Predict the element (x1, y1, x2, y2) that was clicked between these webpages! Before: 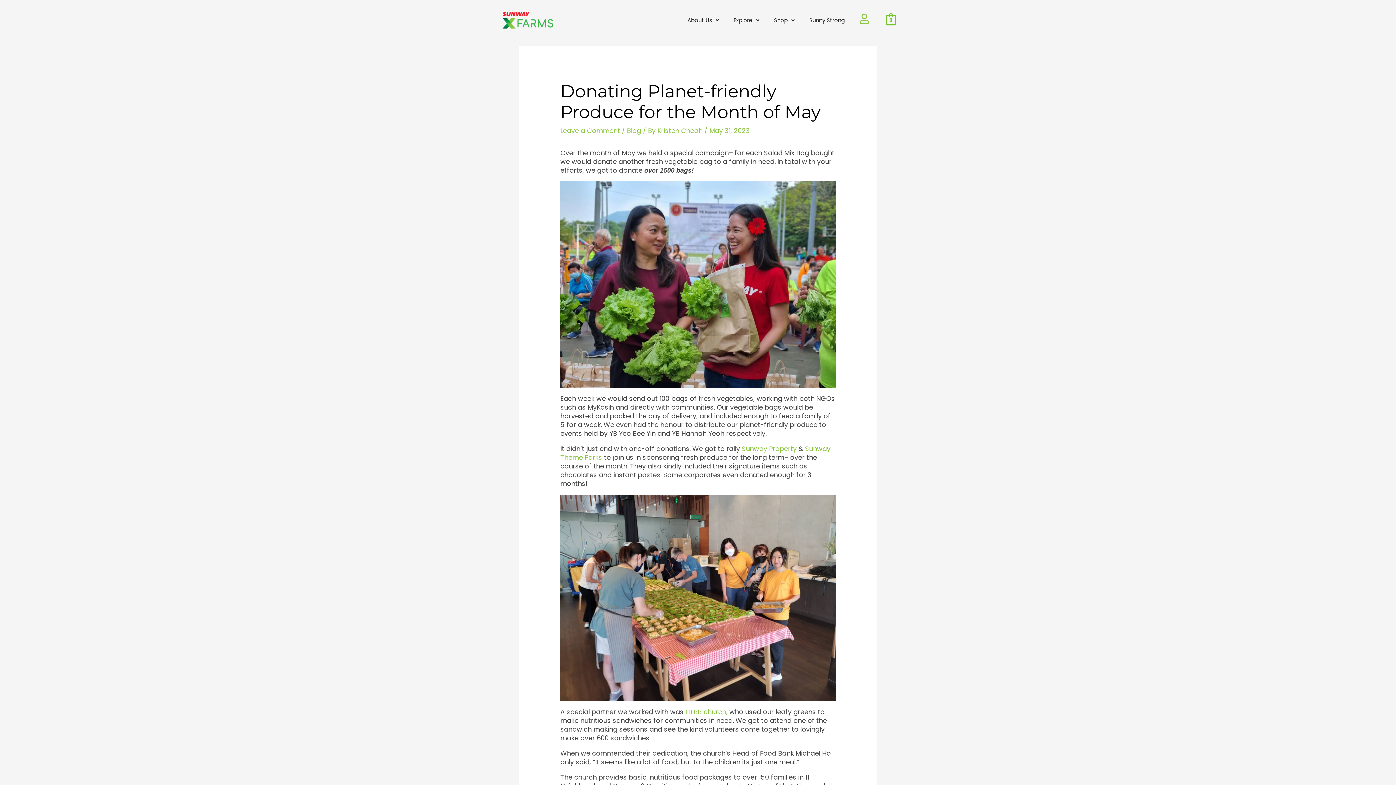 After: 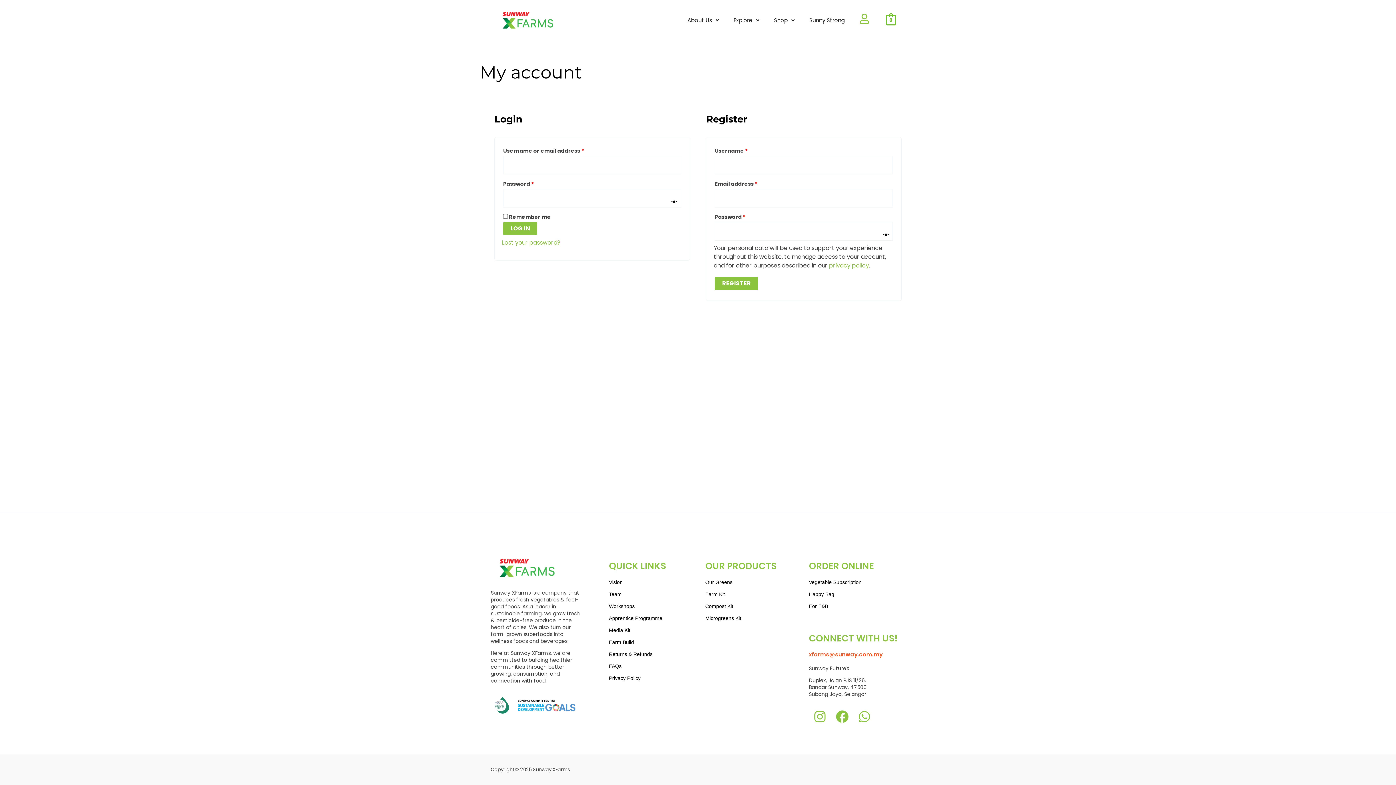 Action: bbox: (859, 13, 869, 24)